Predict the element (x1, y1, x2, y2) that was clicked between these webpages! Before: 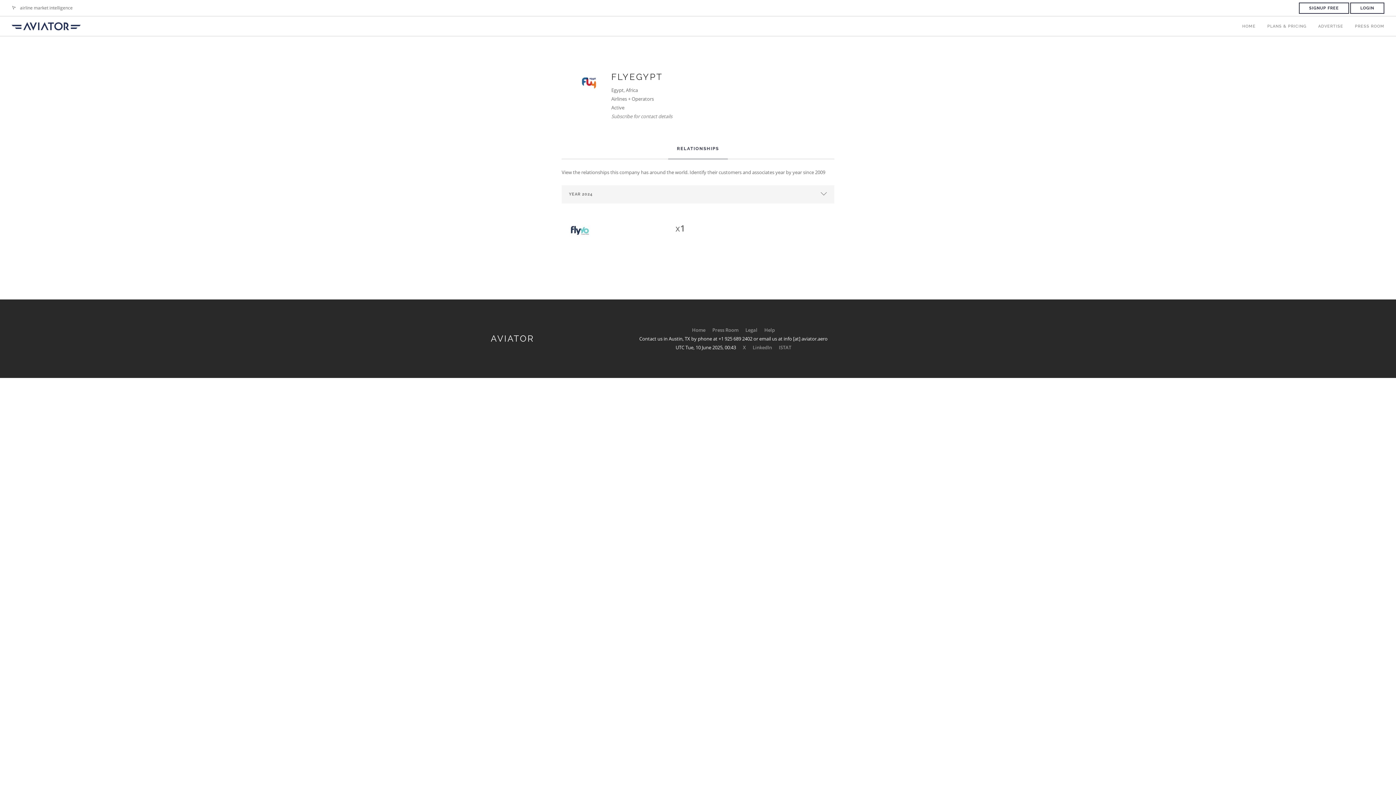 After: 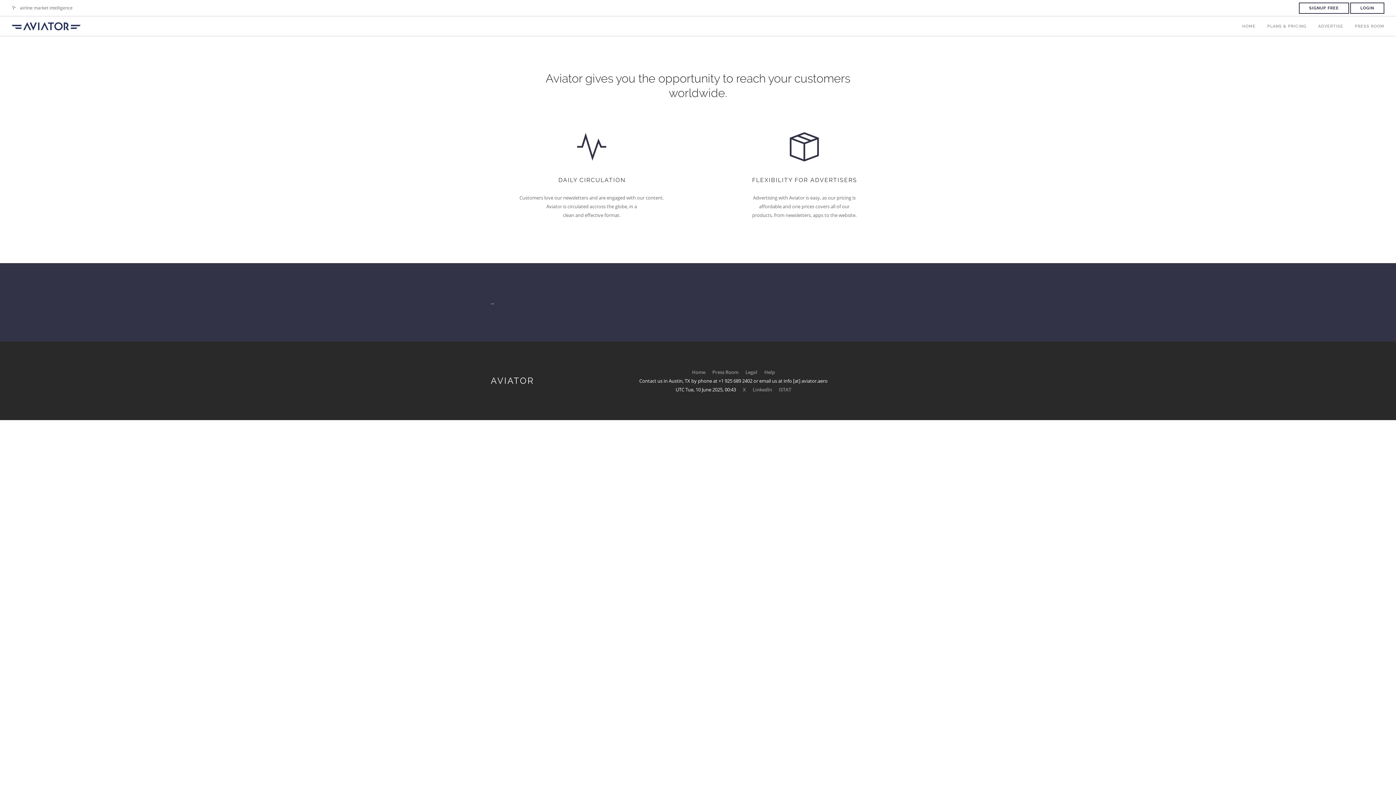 Action: bbox: (1318, 16, 1343, 36) label: ADVERTISE